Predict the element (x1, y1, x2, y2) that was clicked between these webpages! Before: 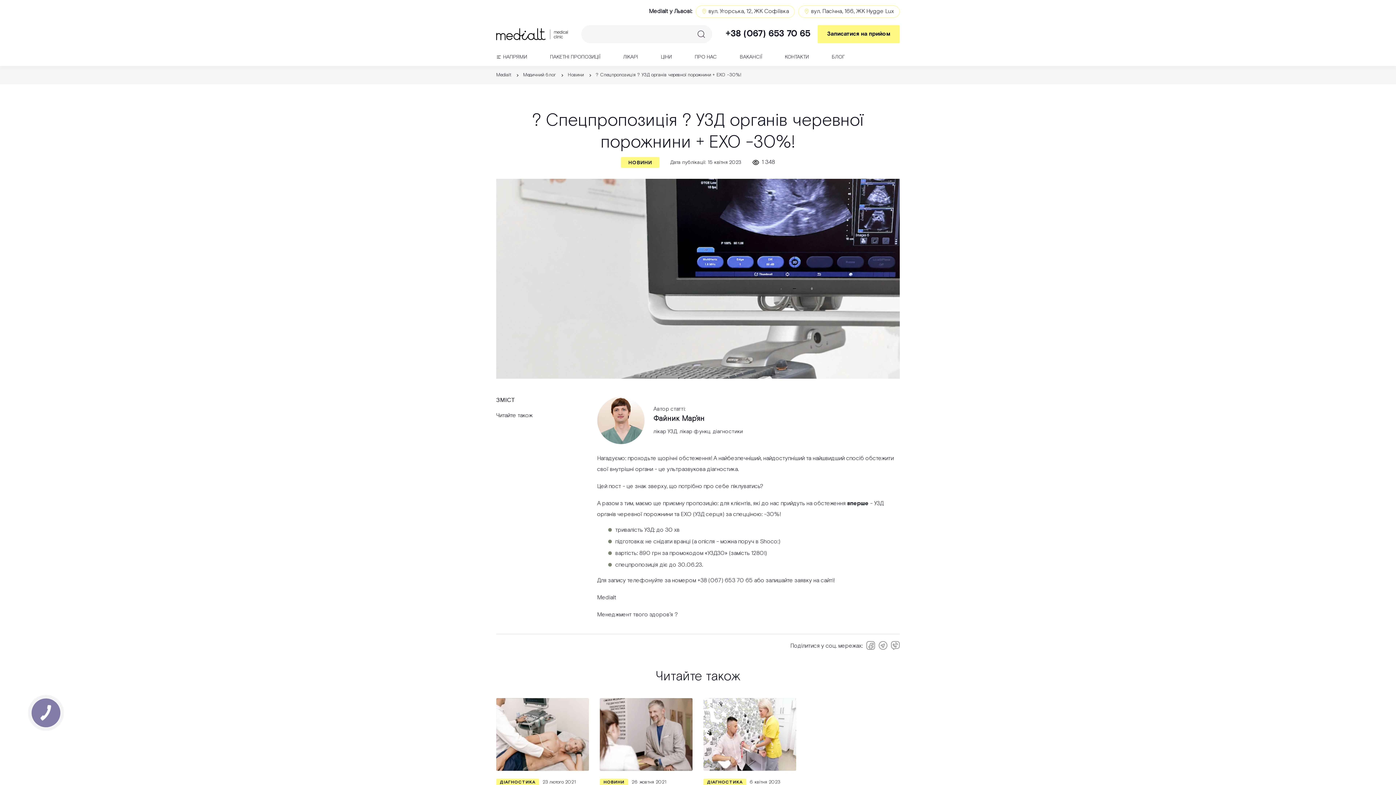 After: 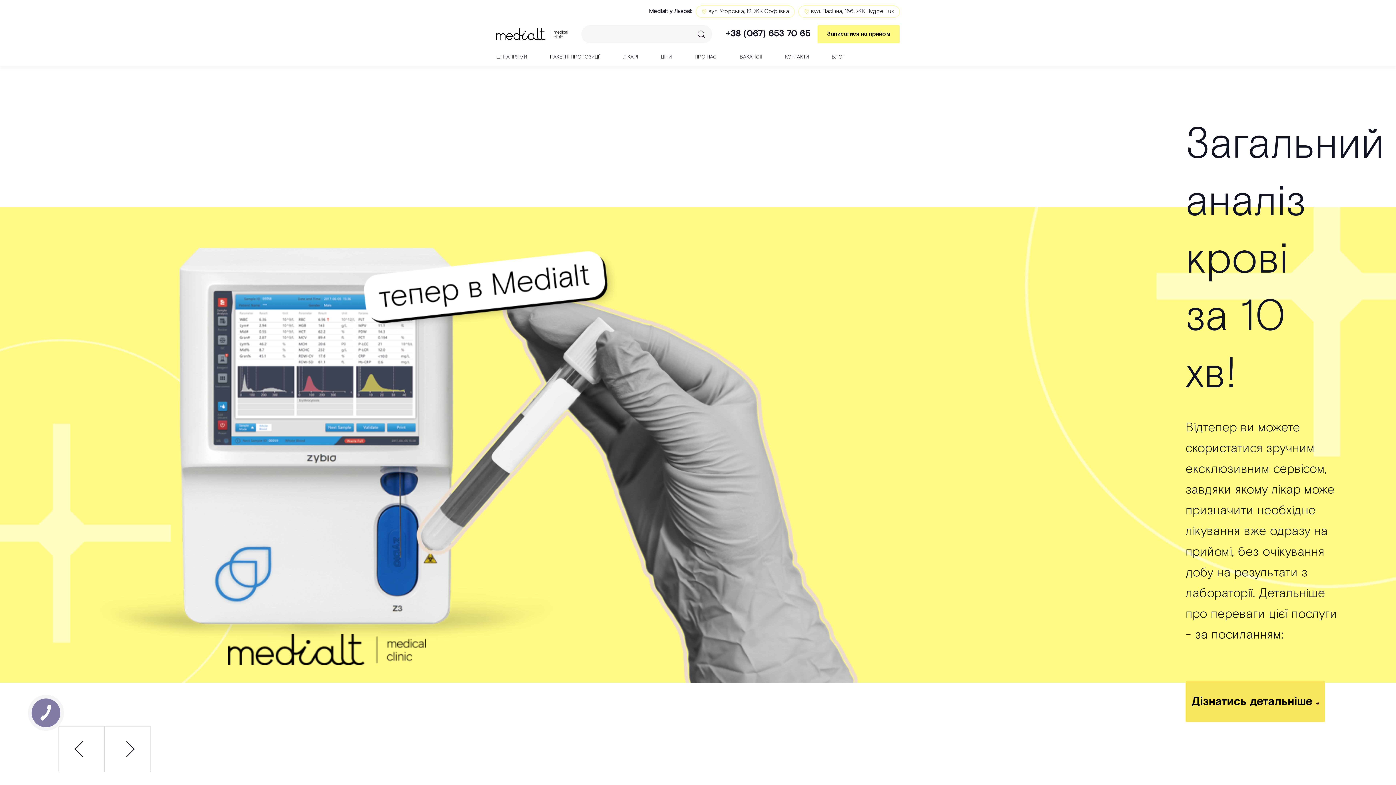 Action: bbox: (496, 70, 511, 79) label: Medialt